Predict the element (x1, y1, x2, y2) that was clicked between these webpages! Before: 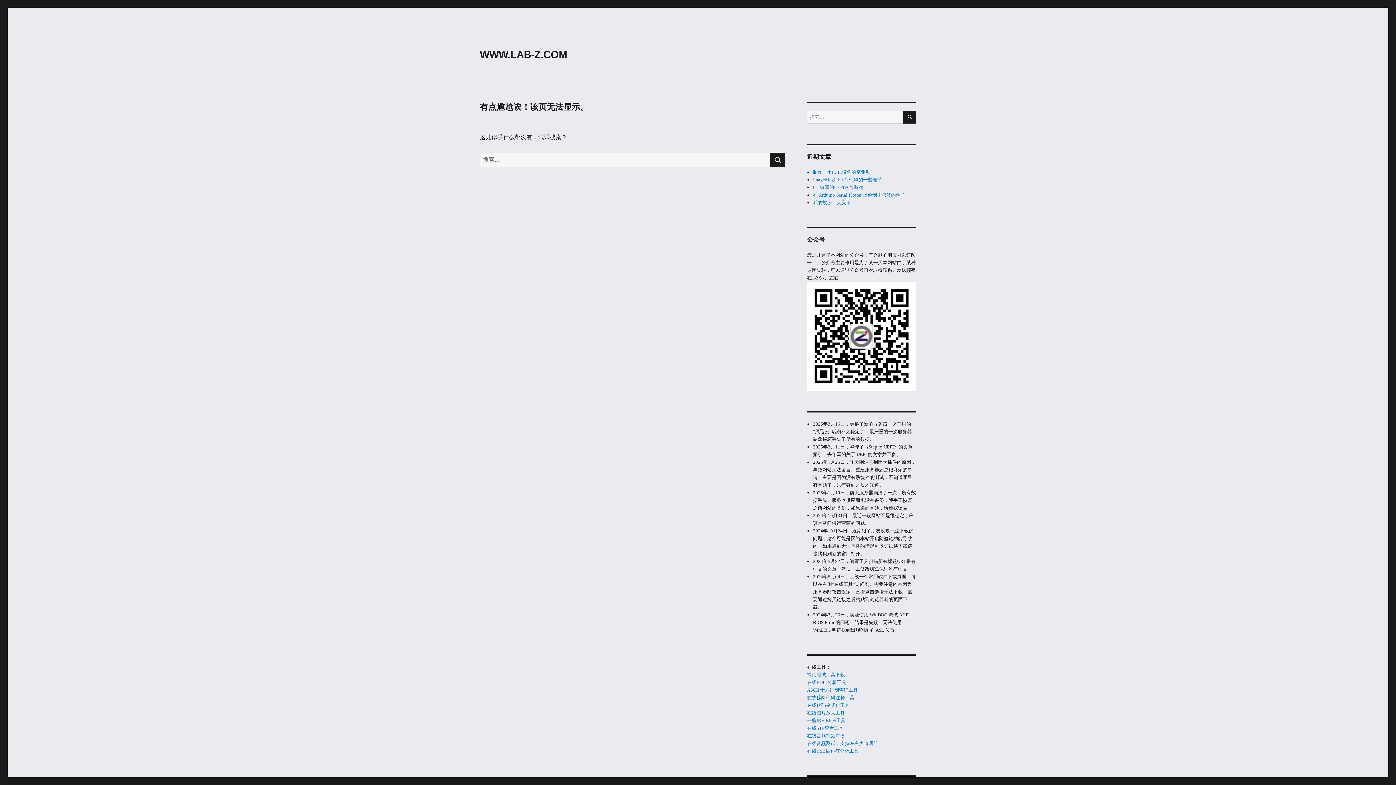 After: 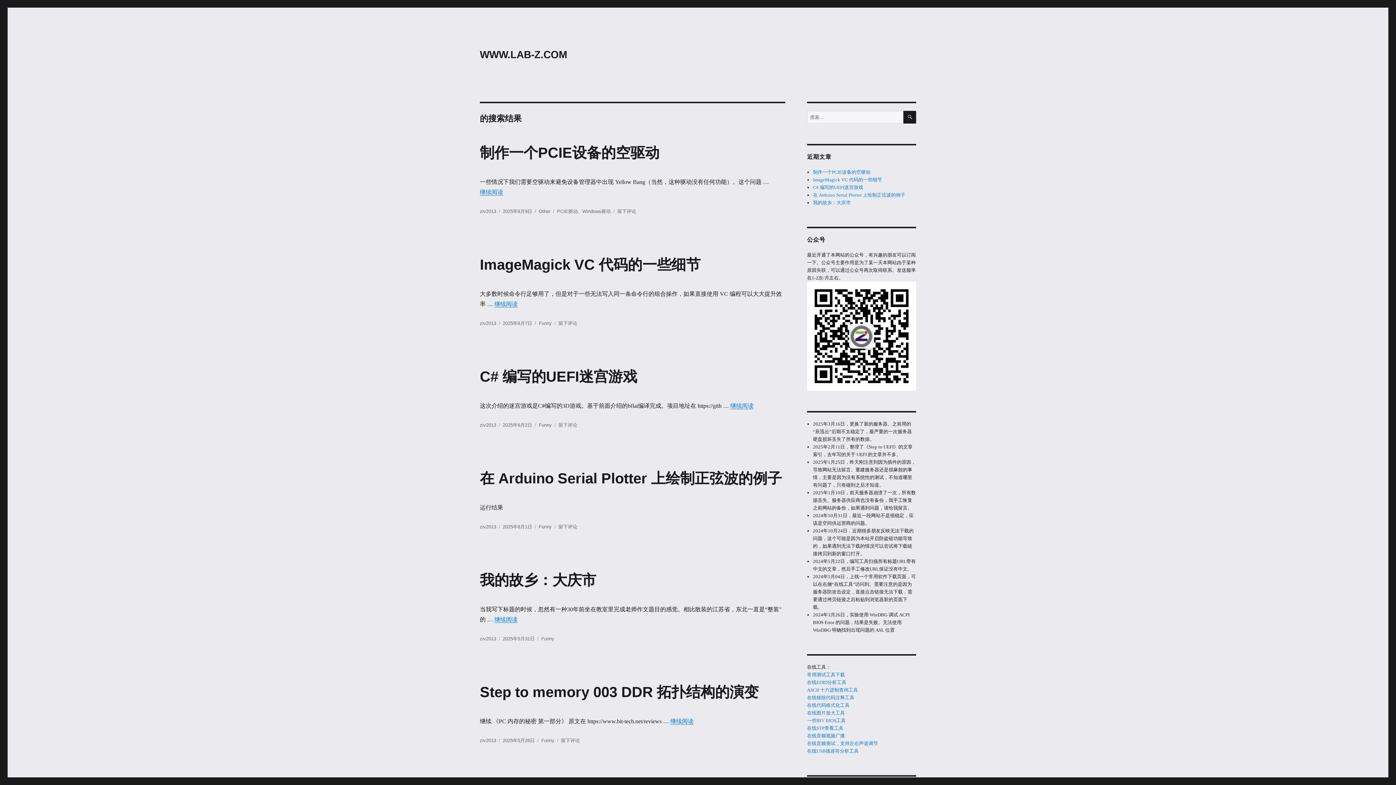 Action: bbox: (770, 152, 785, 167) label: 搜索